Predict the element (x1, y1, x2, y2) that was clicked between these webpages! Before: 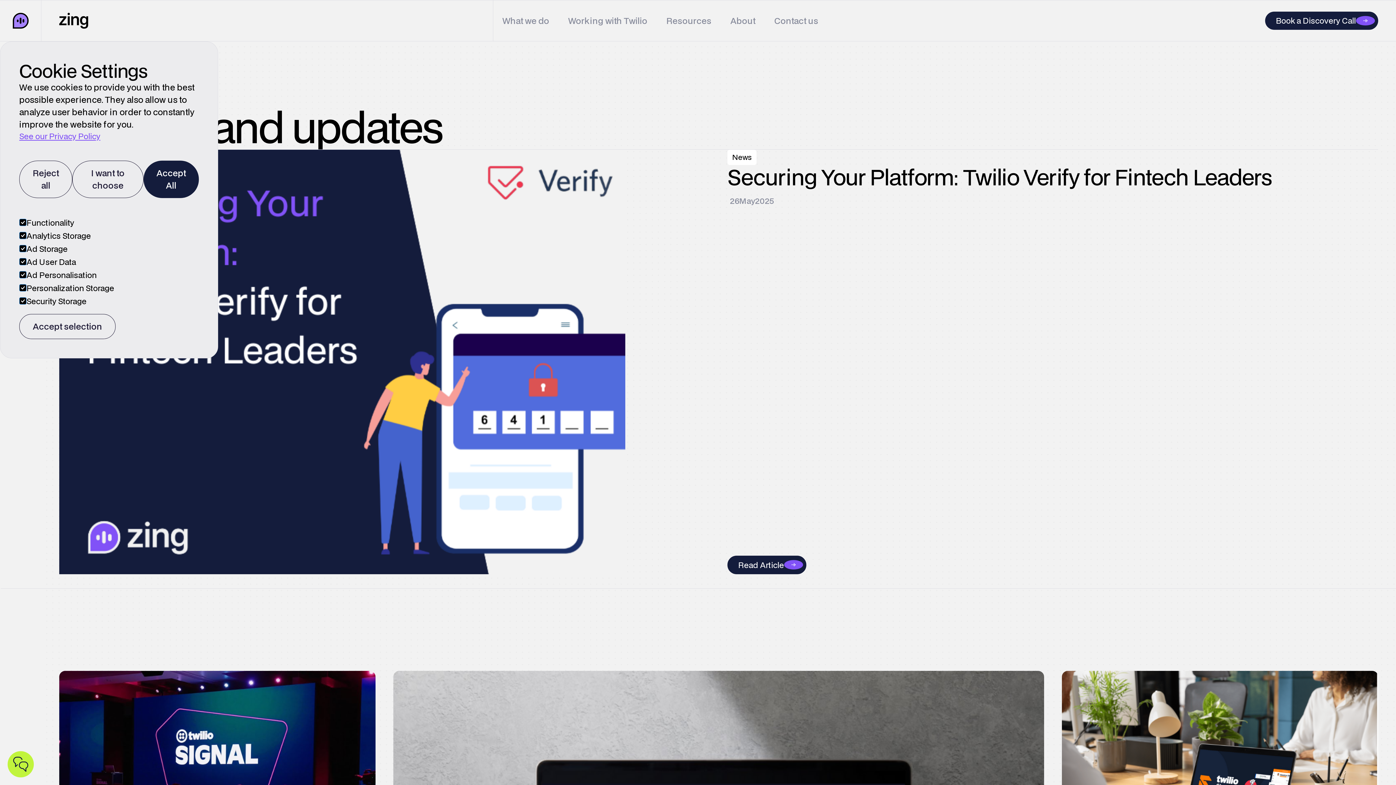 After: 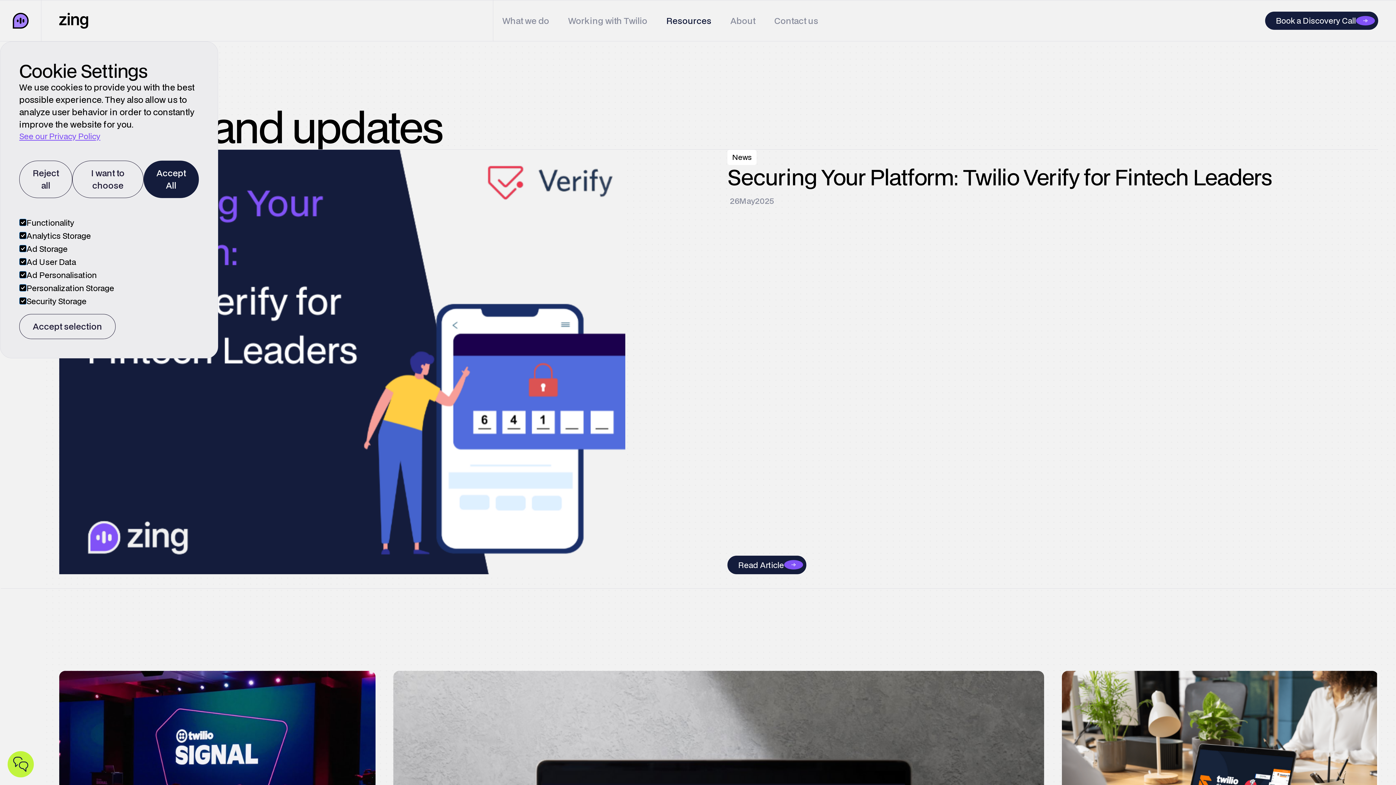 Action: bbox: (657, 0, 721, 40) label: Resources